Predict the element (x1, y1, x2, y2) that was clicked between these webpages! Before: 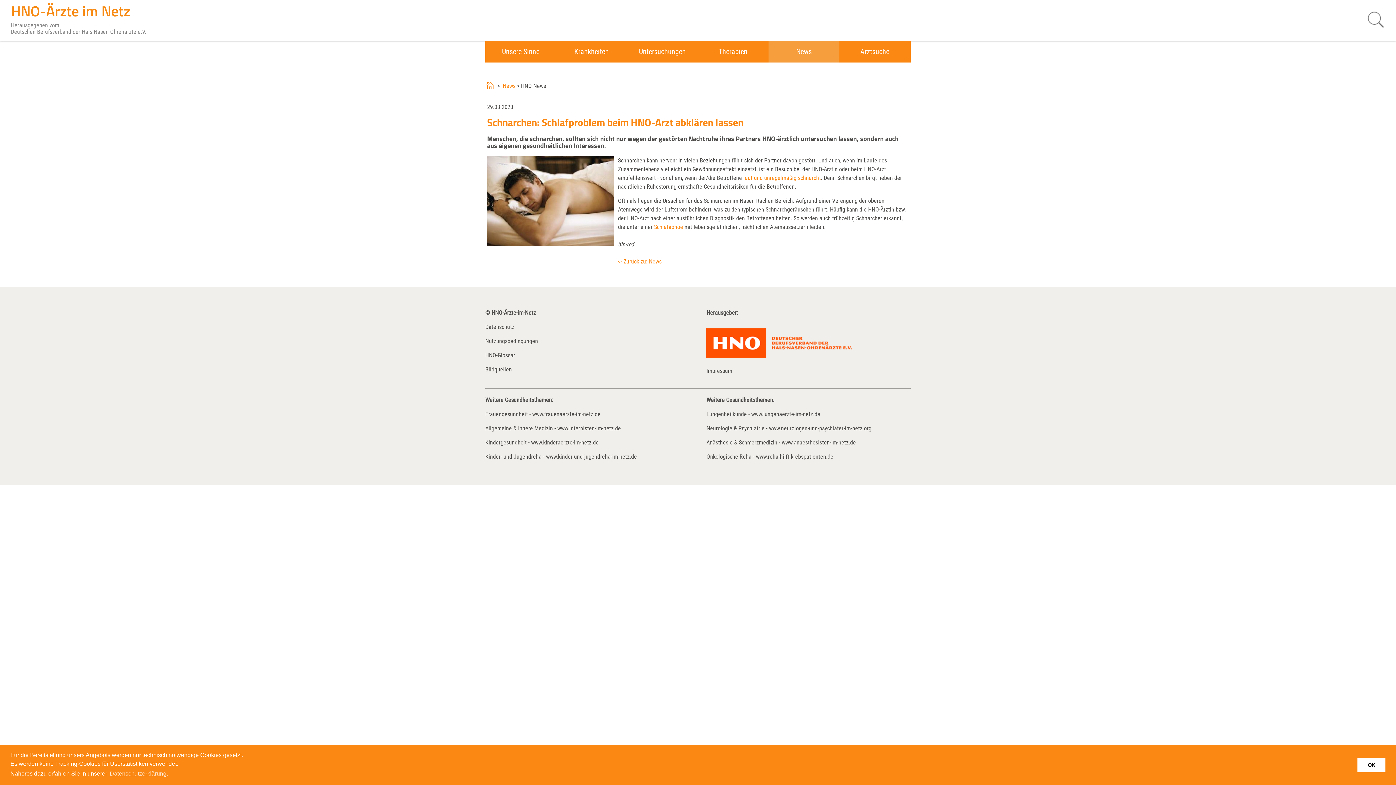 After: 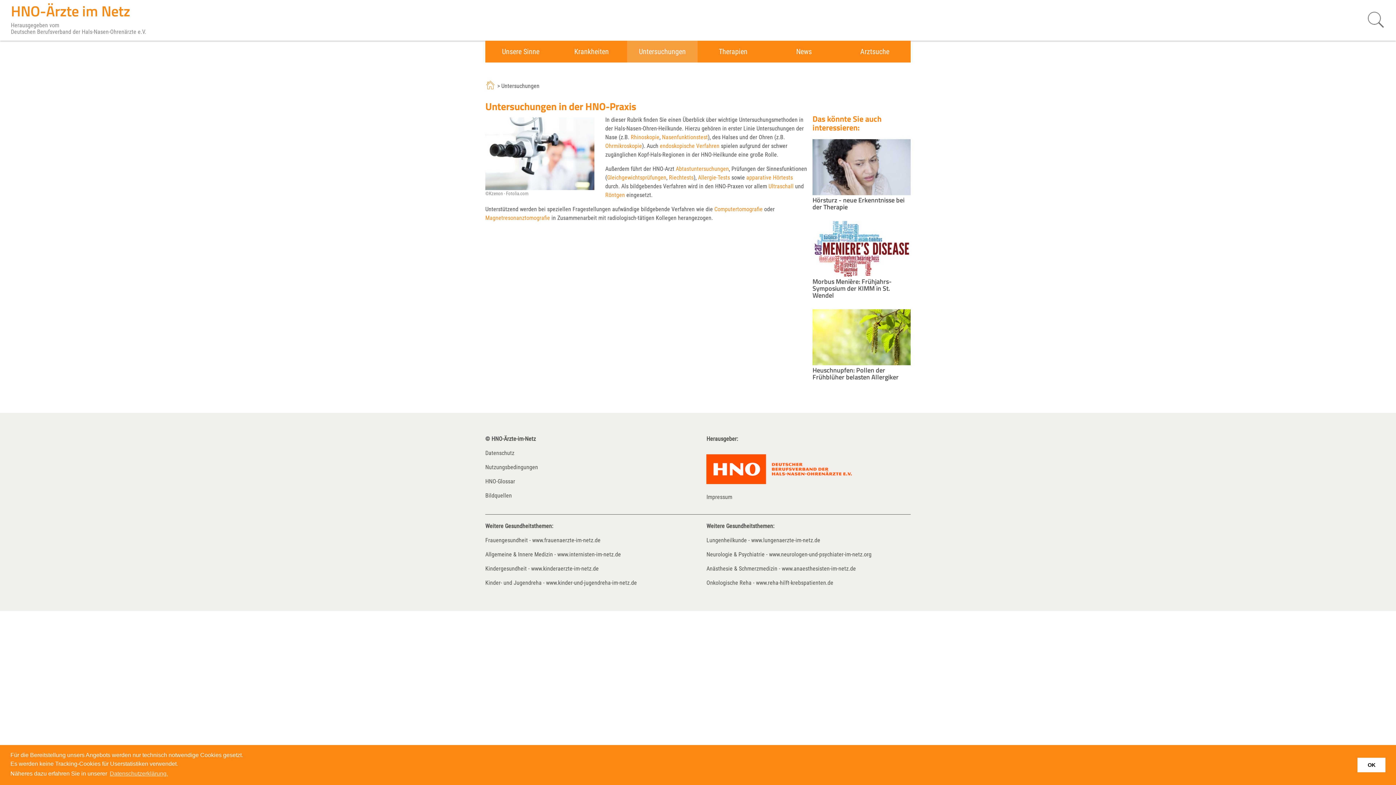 Action: label: Untersuchungen bbox: (639, 47, 685, 56)